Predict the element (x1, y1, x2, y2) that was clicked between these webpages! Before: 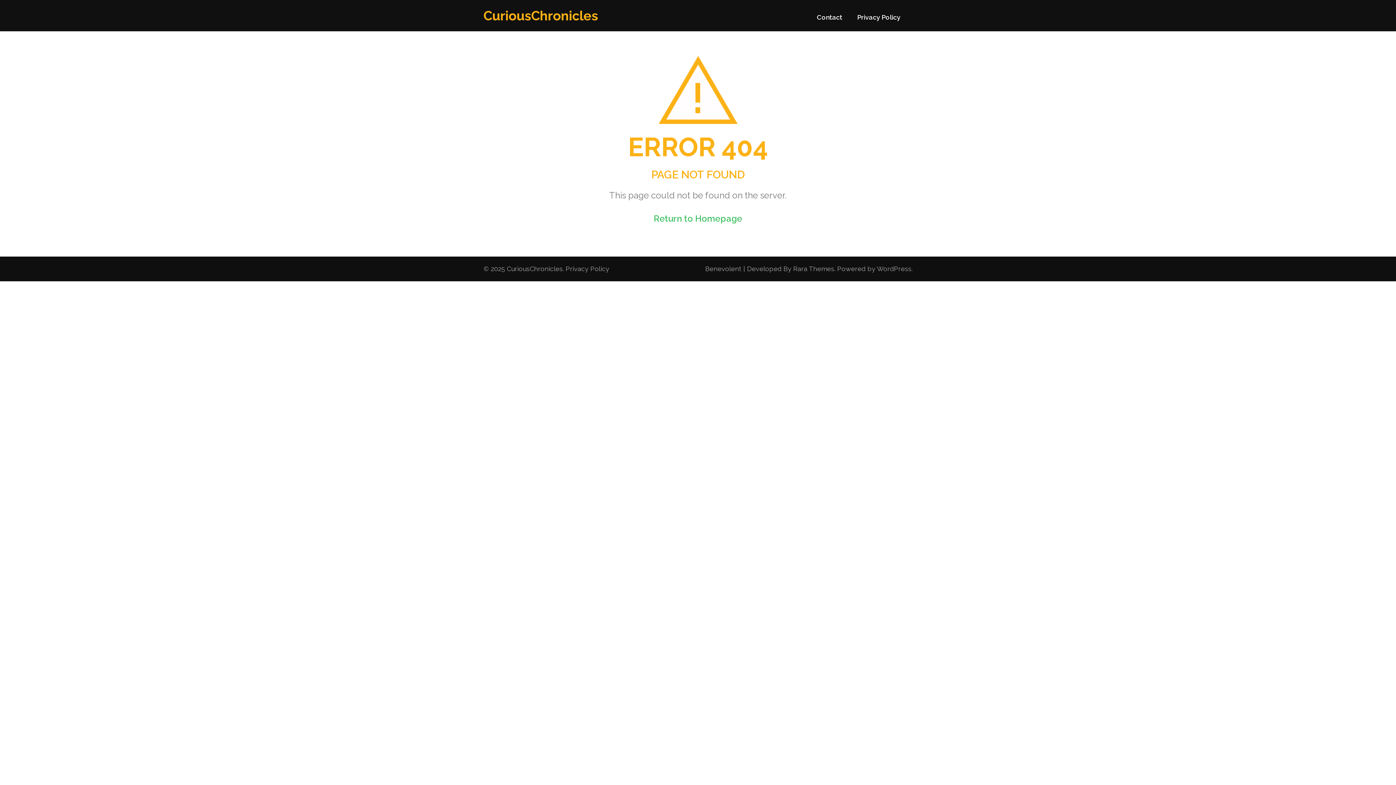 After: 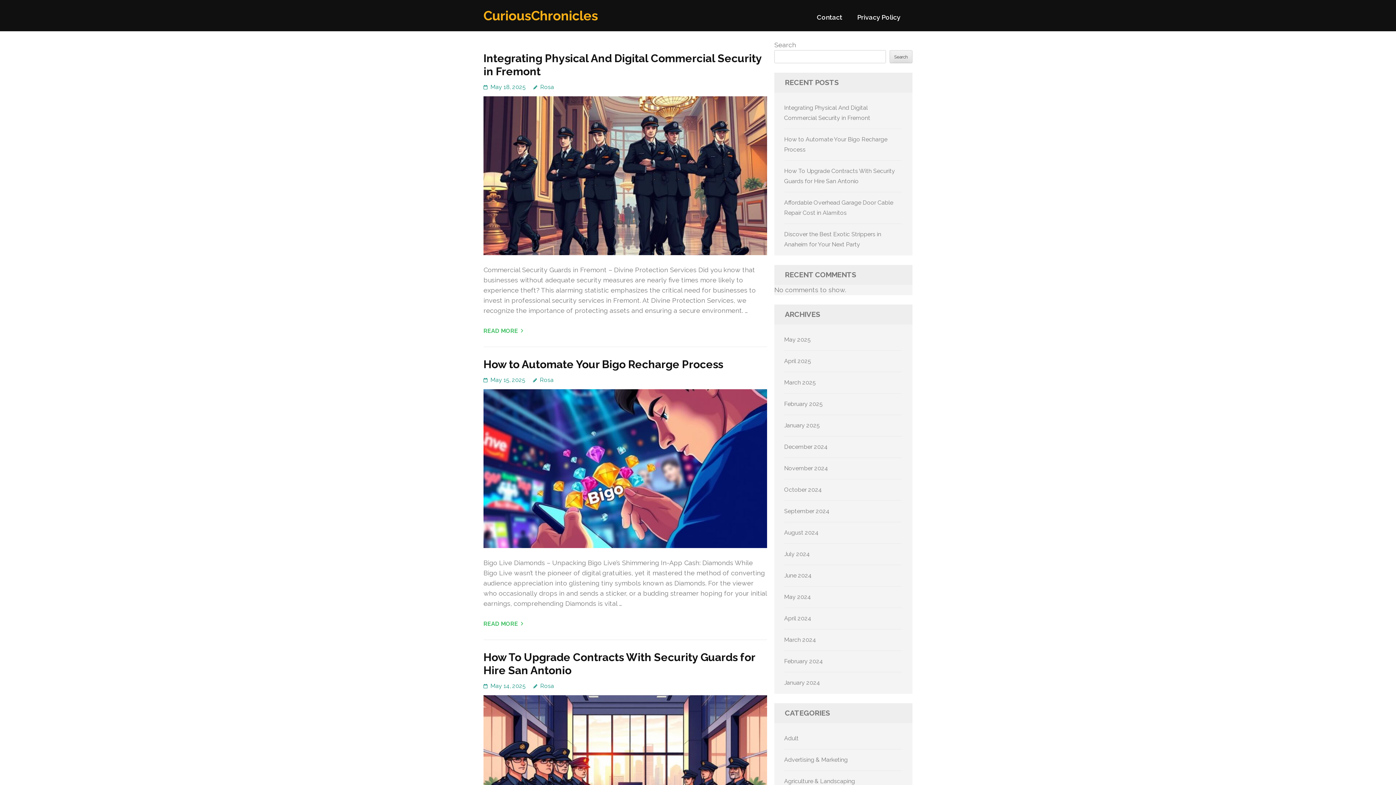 Action: label: CuriousChronicles bbox: (506, 265, 562, 272)